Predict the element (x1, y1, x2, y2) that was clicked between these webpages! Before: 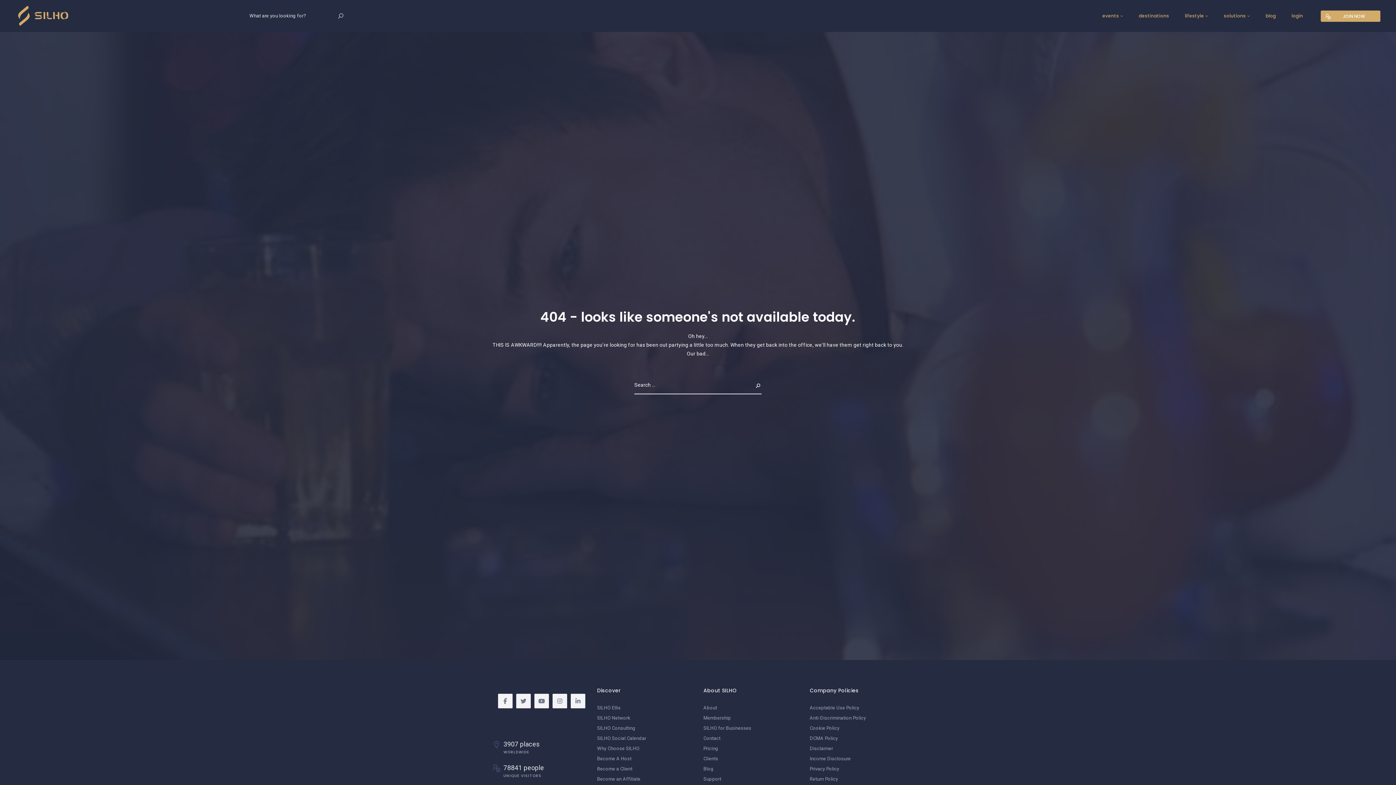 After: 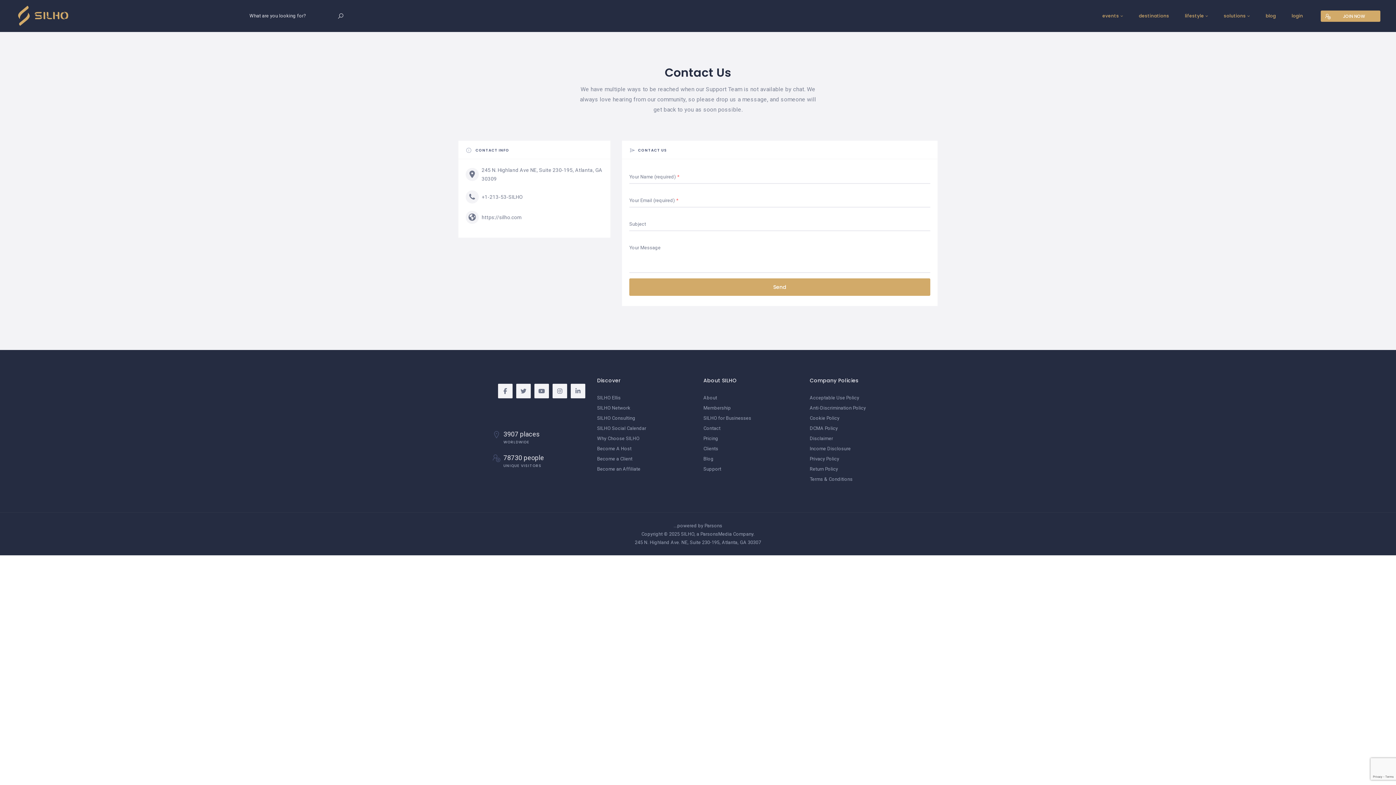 Action: label: Contact bbox: (703, 736, 720, 741)